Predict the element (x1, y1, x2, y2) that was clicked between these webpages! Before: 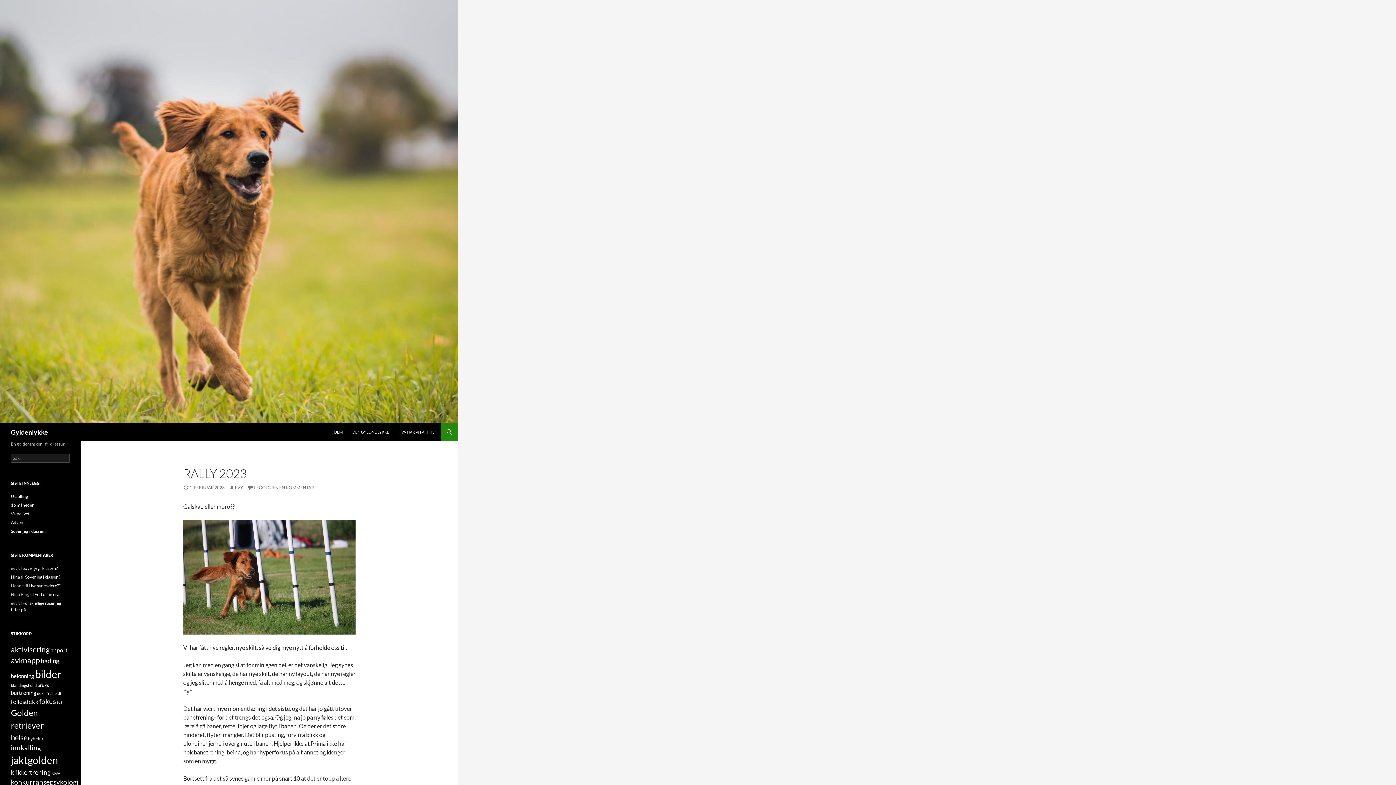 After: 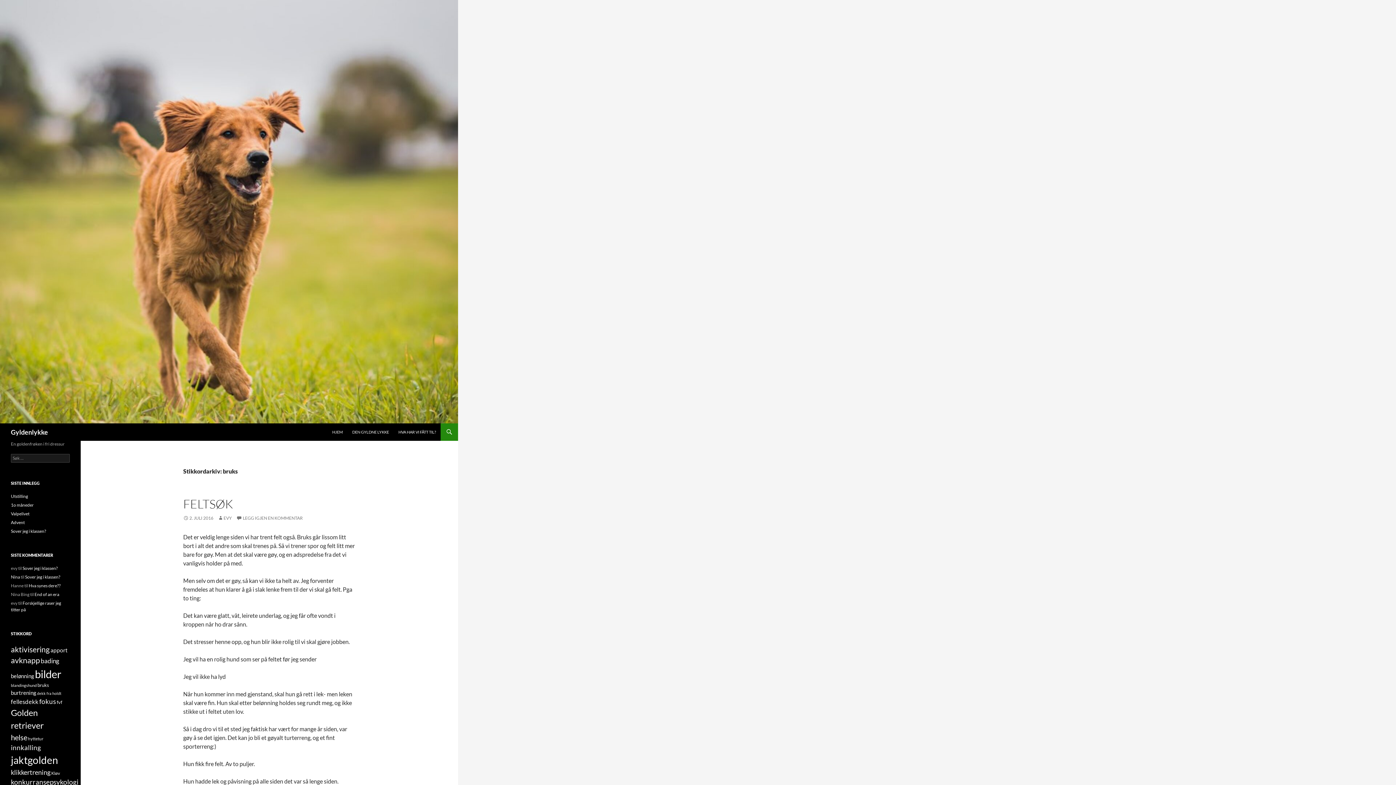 Action: label: bruks (20 elementer) bbox: (37, 682, 49, 688)